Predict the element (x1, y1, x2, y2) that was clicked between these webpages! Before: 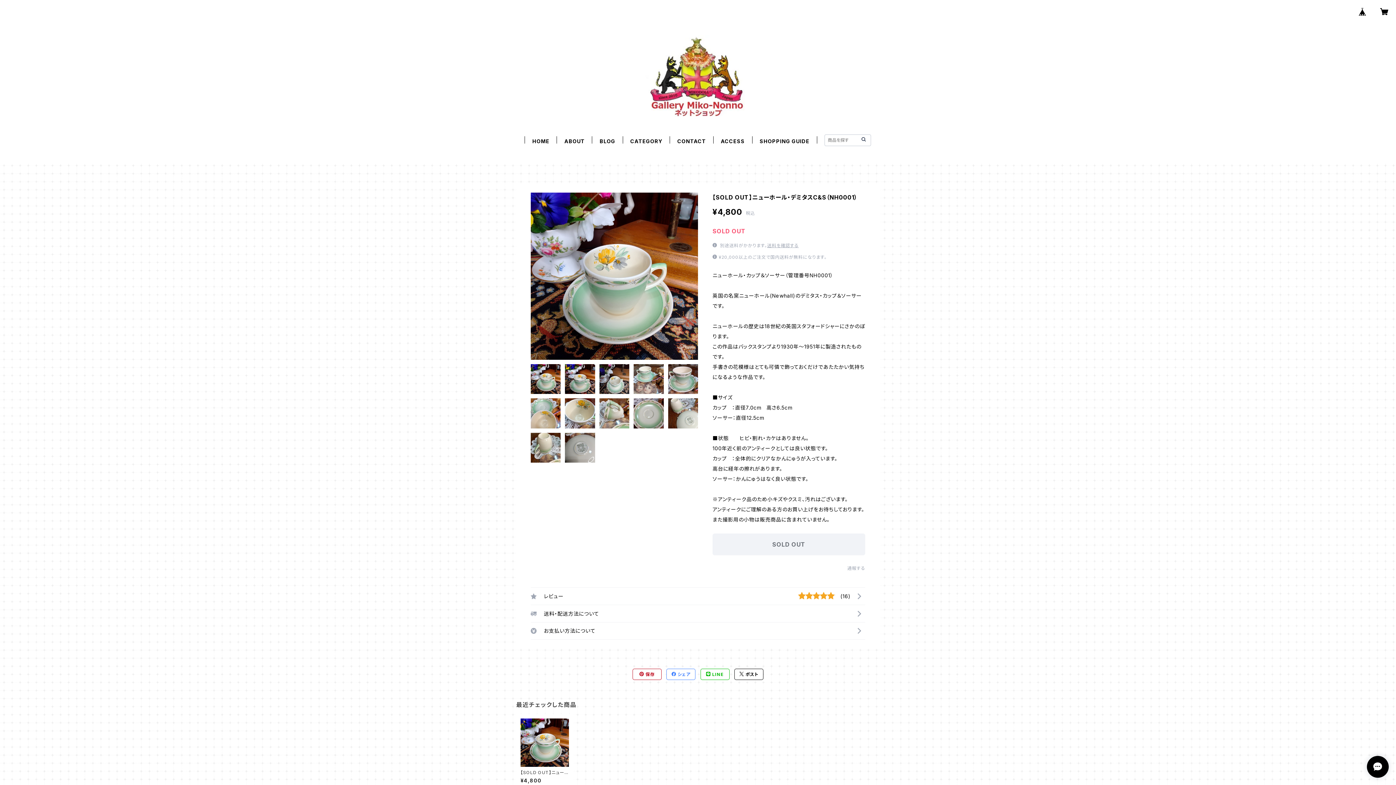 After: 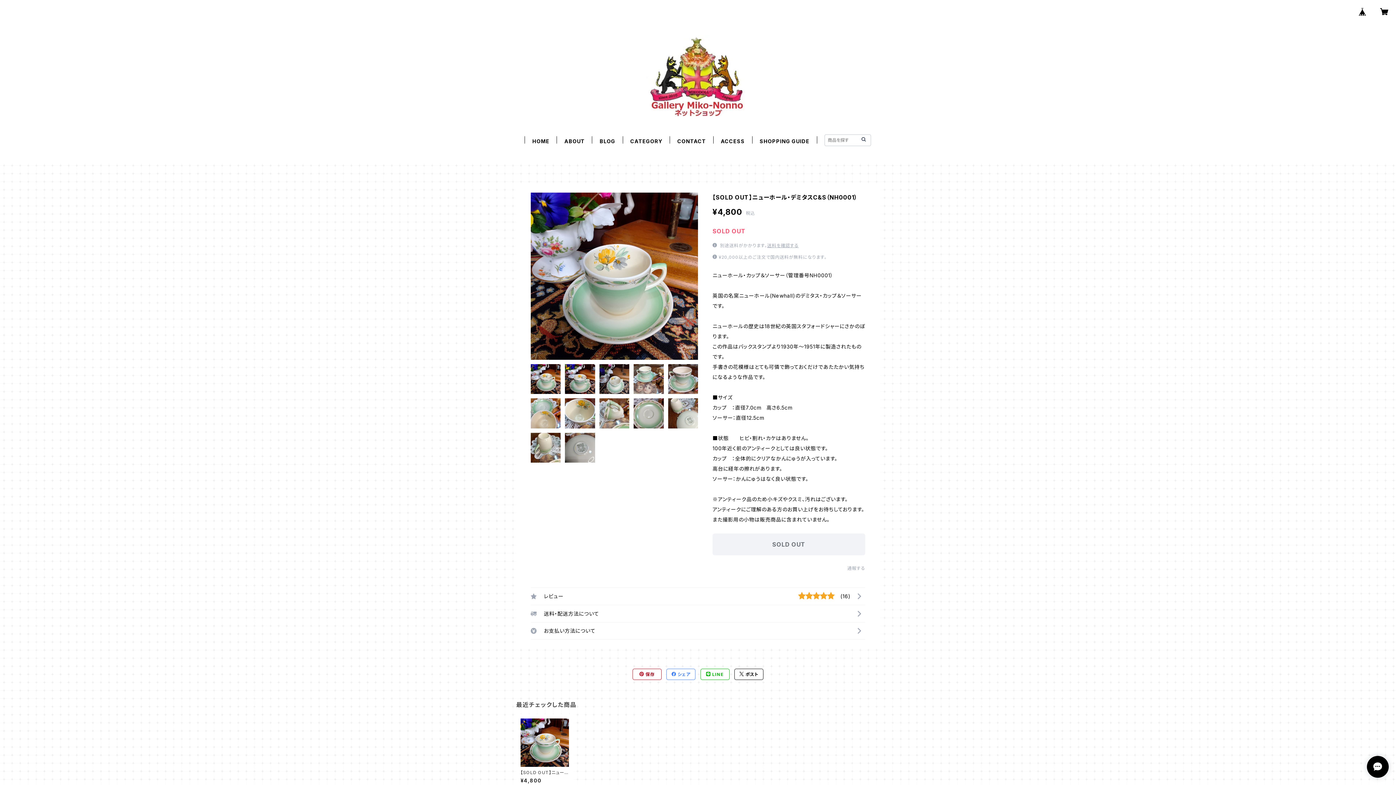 Action: bbox: (734, 669, 763, 680) label:  ポスト